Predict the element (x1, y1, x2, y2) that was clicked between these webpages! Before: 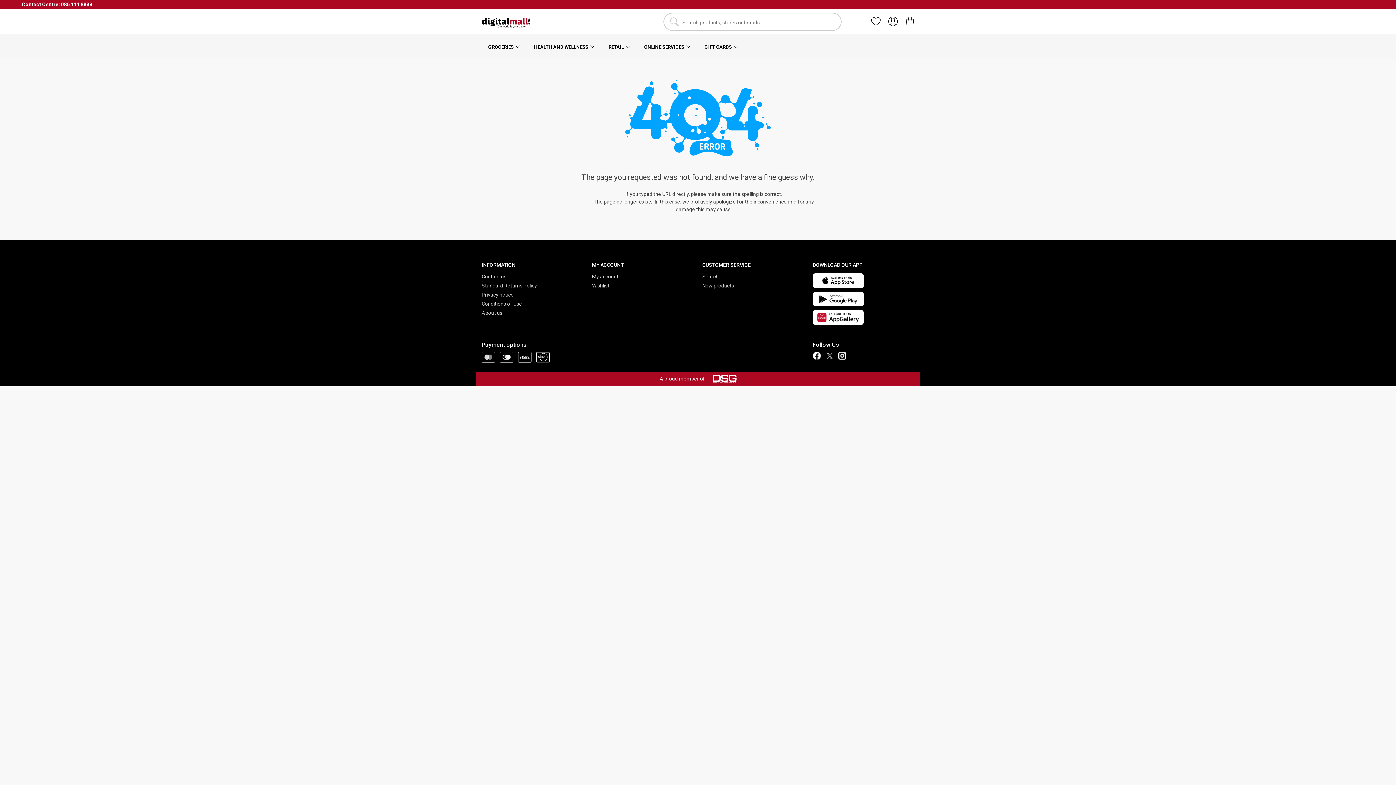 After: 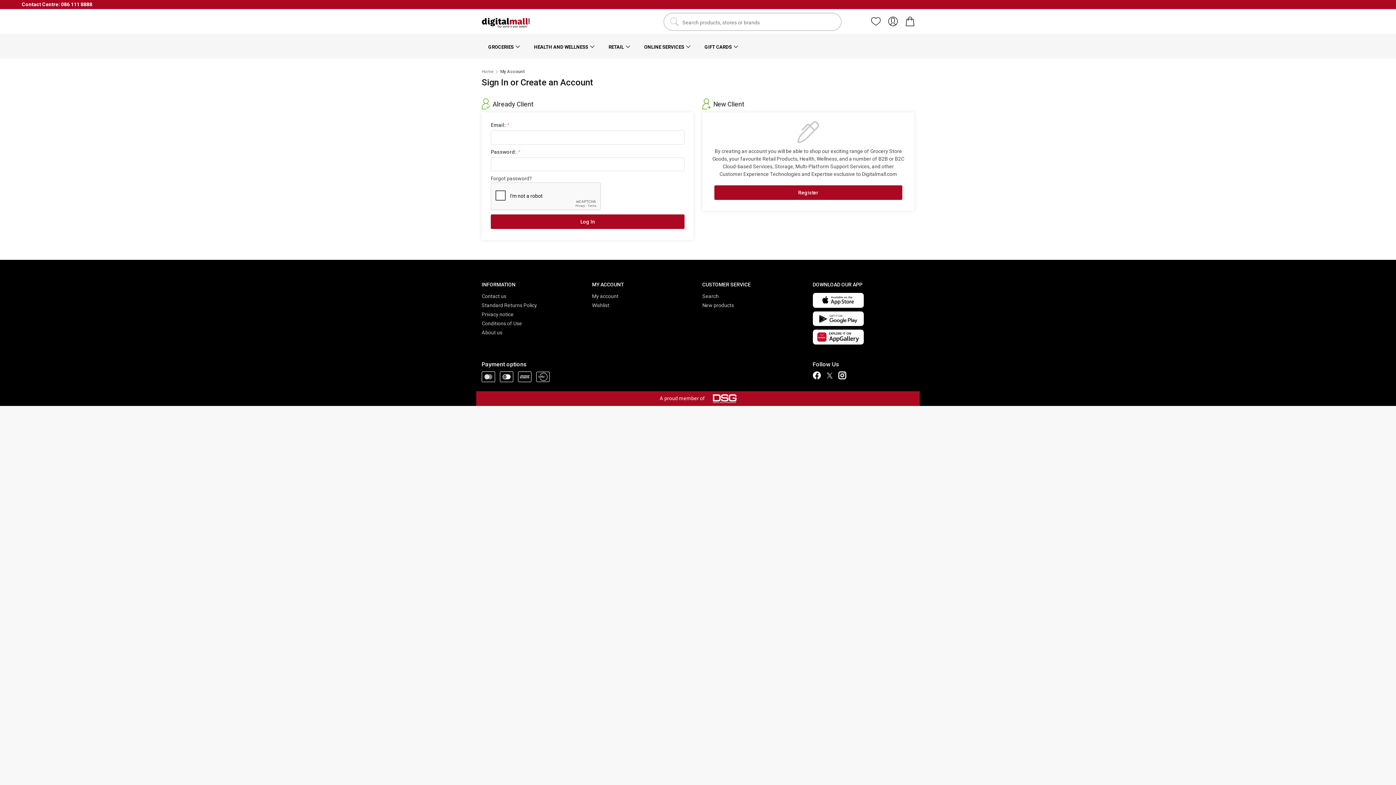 Action: bbox: (888, 10, 898, 32)